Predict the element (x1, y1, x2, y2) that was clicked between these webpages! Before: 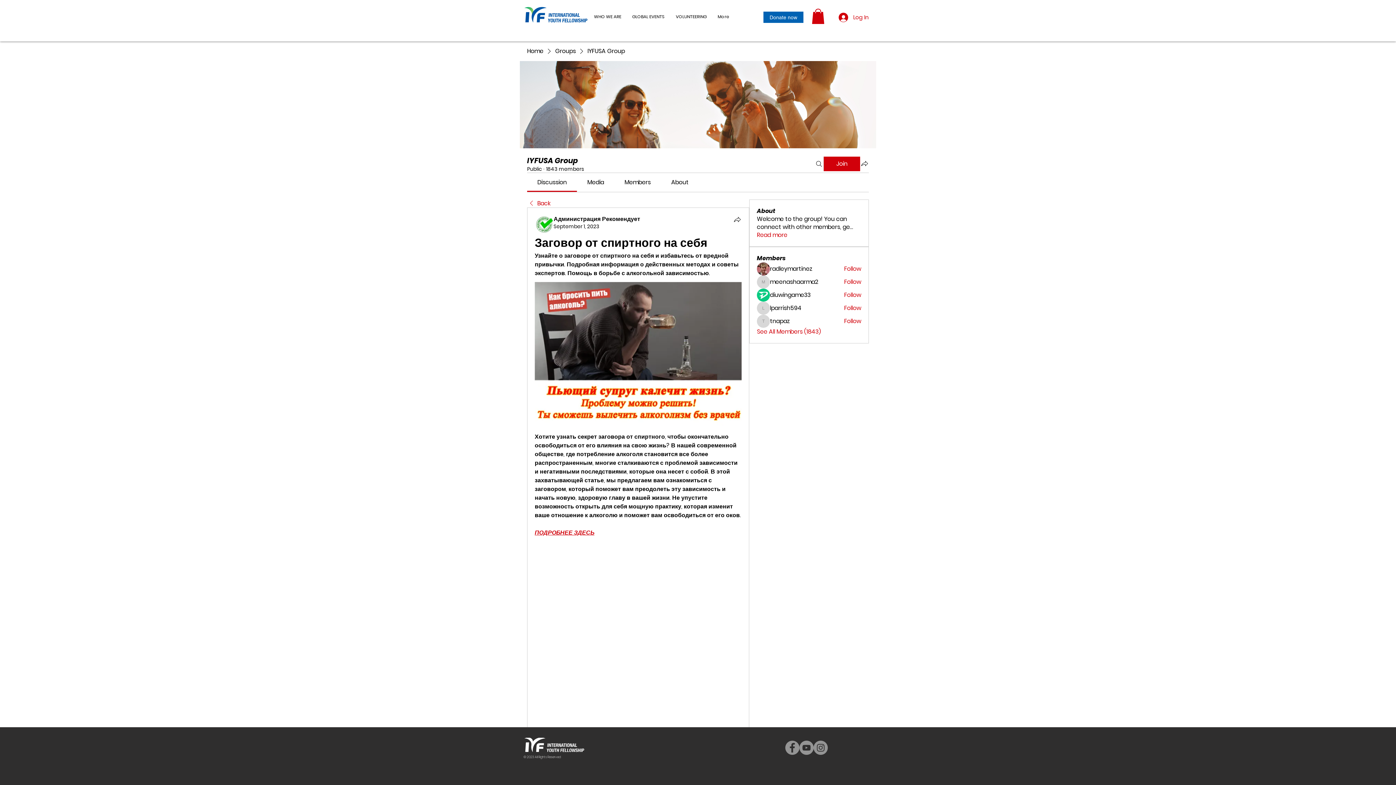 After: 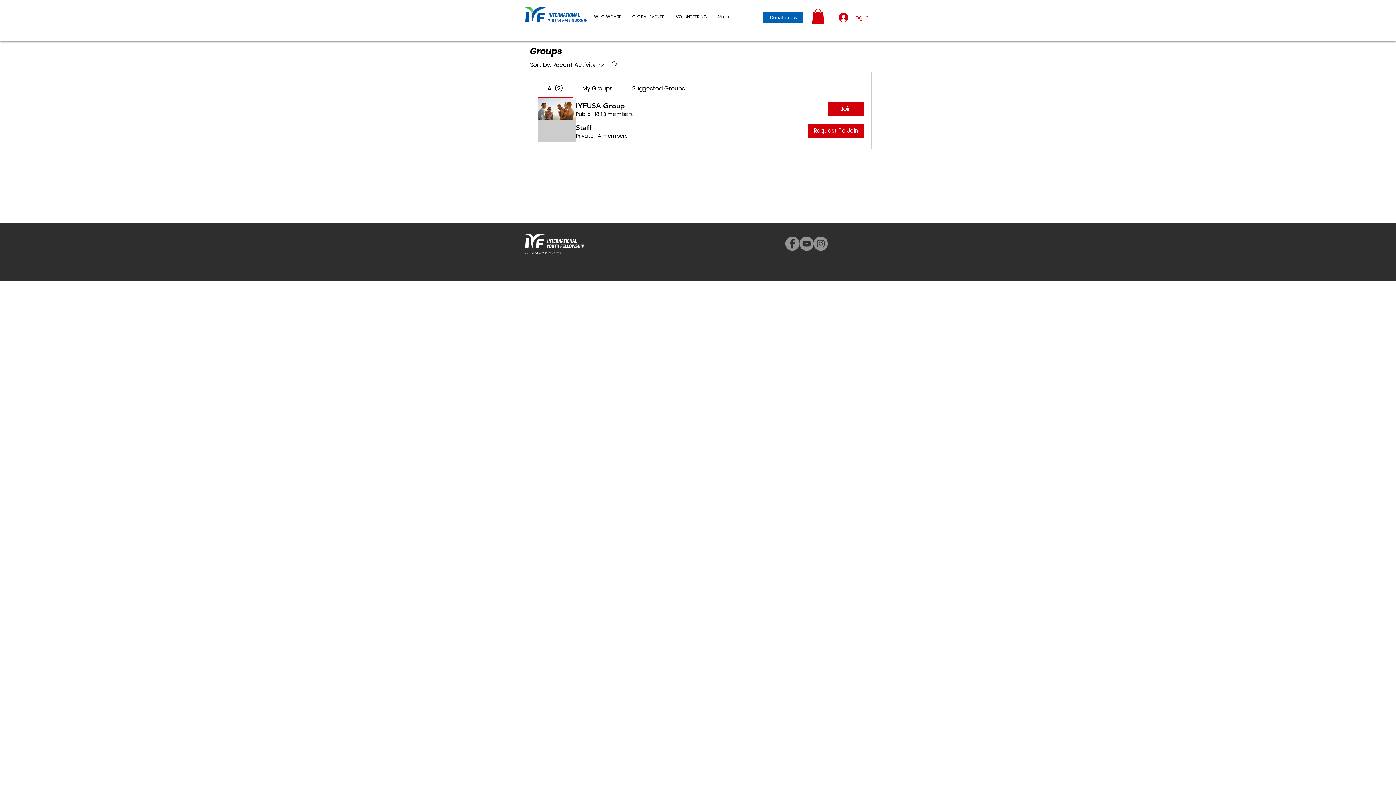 Action: label: Groups bbox: (555, 47, 576, 55)